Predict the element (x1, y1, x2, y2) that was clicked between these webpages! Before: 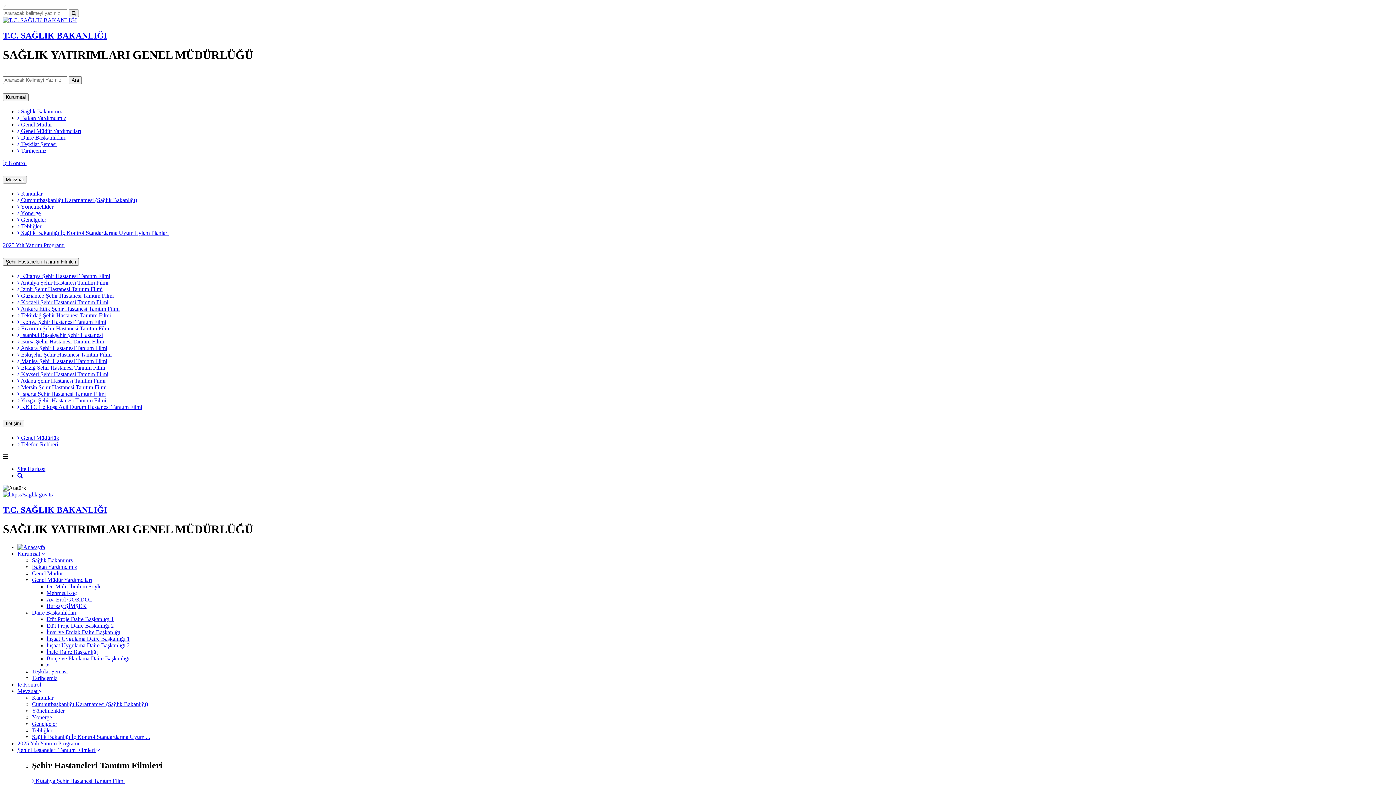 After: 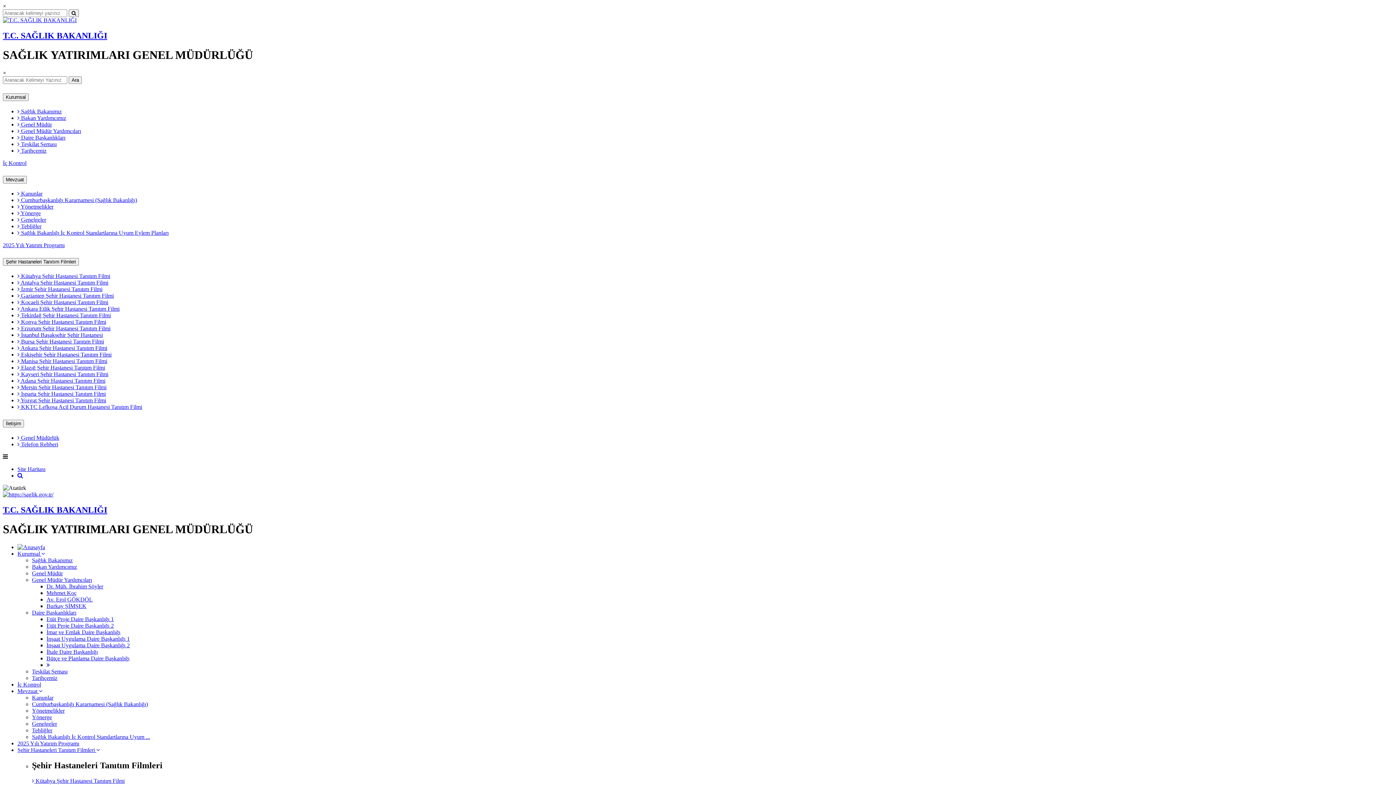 Action: bbox: (46, 649, 97, 655) label: İhale Daire Başkanlığı